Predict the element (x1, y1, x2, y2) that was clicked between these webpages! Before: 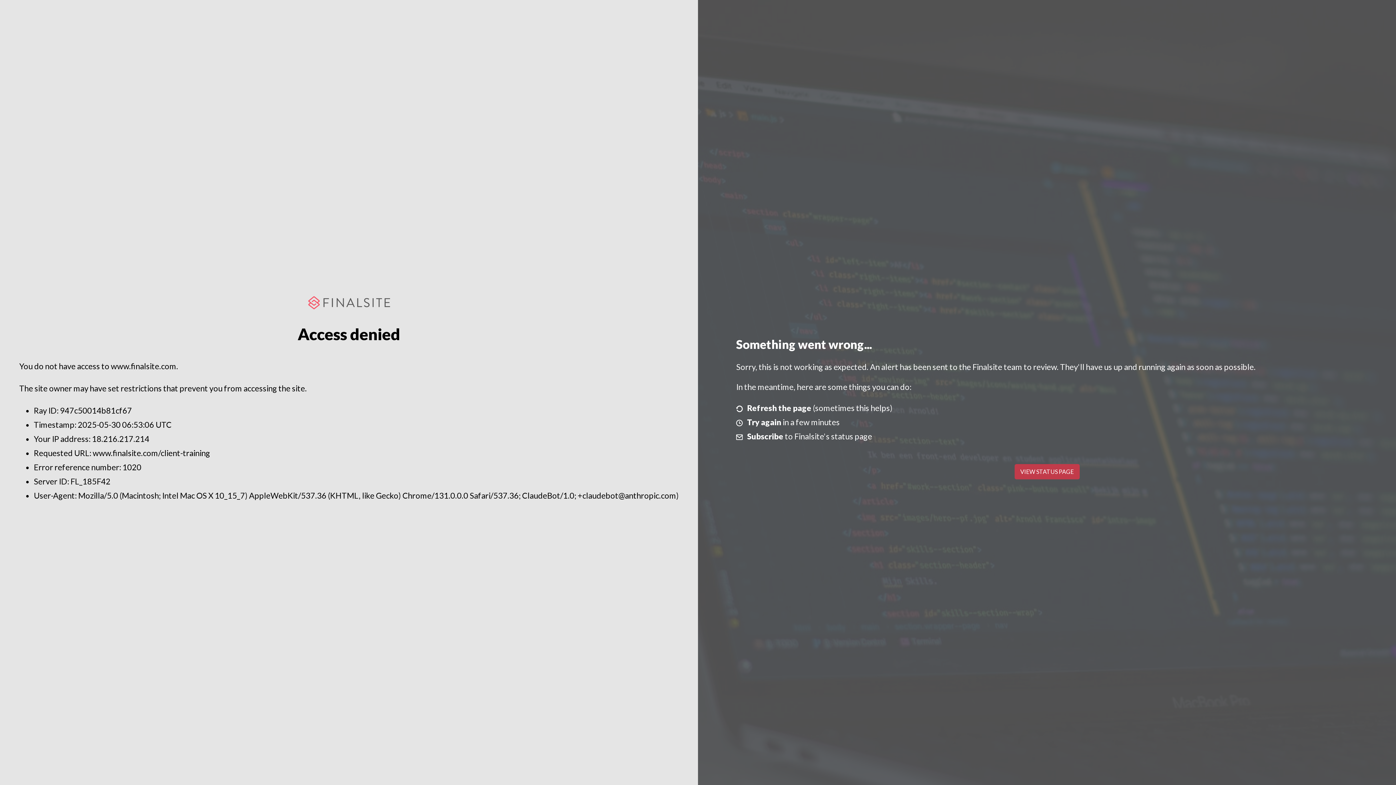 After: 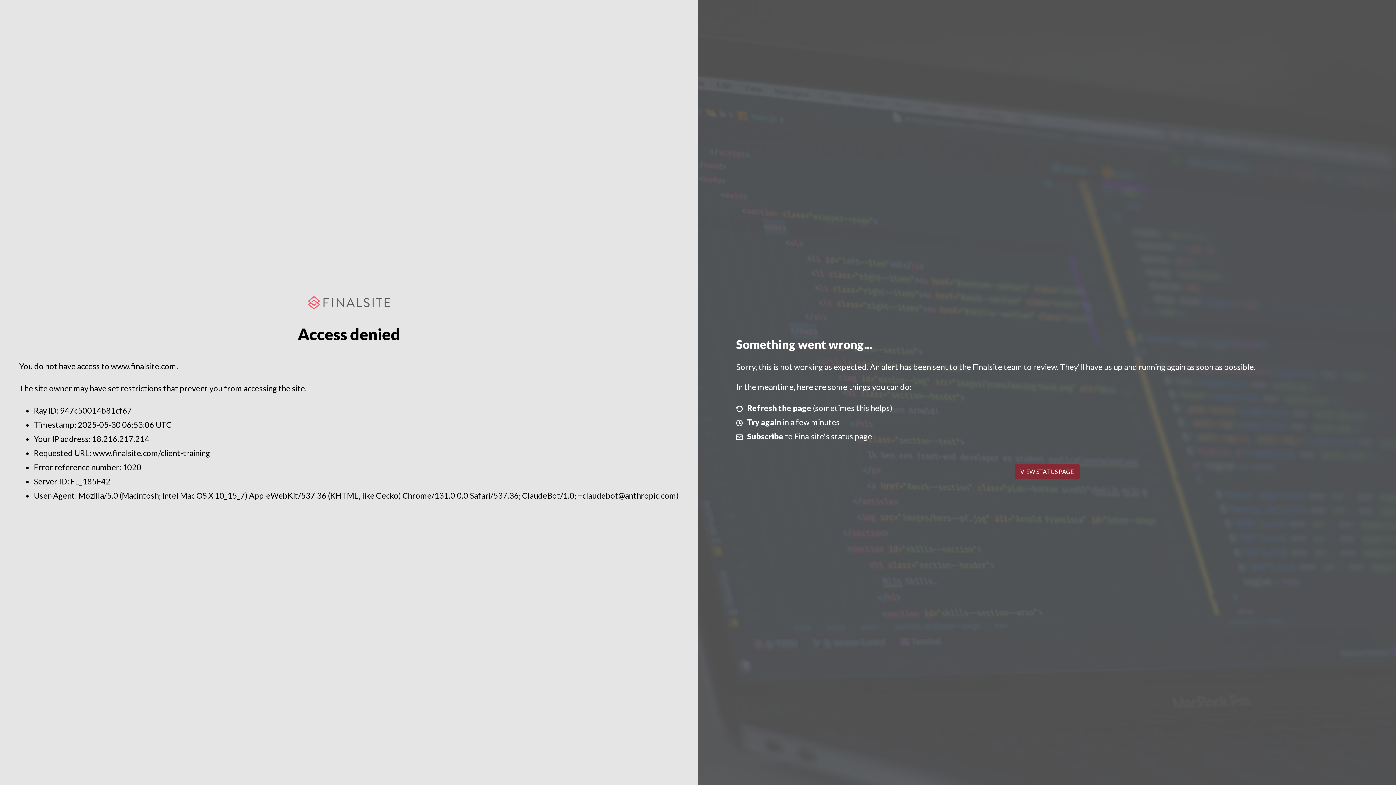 Action: bbox: (1014, 464, 1079, 479) label: VIEW STATUS PAGE